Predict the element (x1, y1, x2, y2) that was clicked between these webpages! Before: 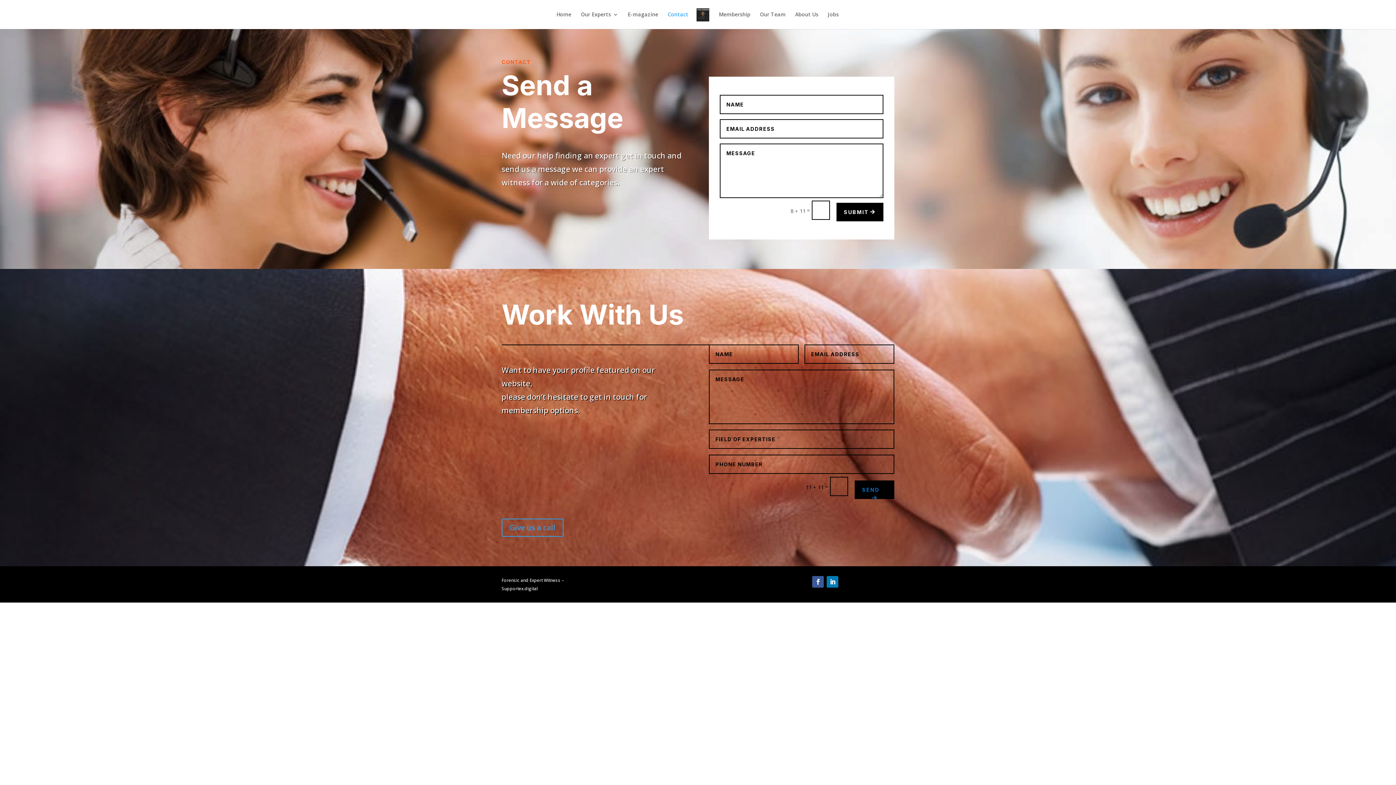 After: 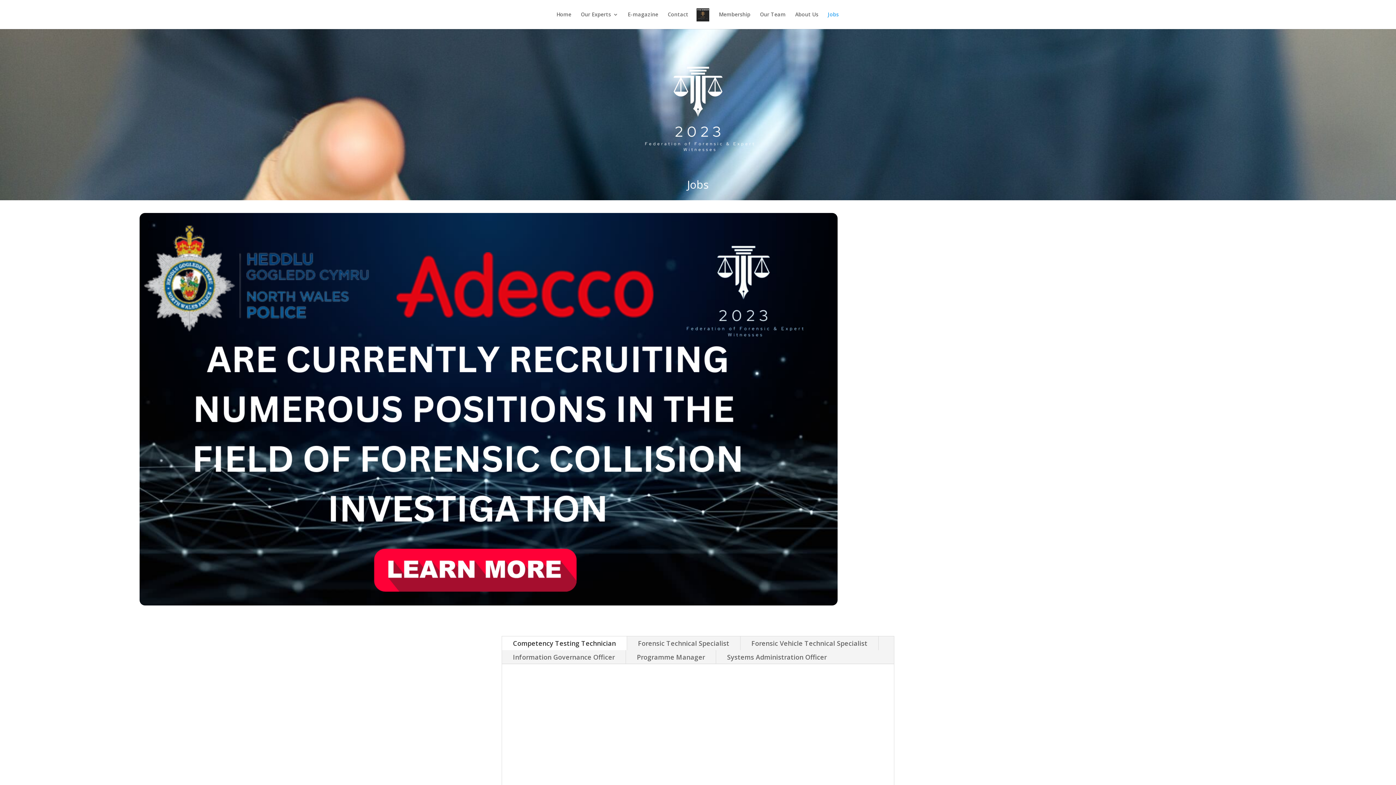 Action: bbox: (828, 12, 839, 29) label: Jobs